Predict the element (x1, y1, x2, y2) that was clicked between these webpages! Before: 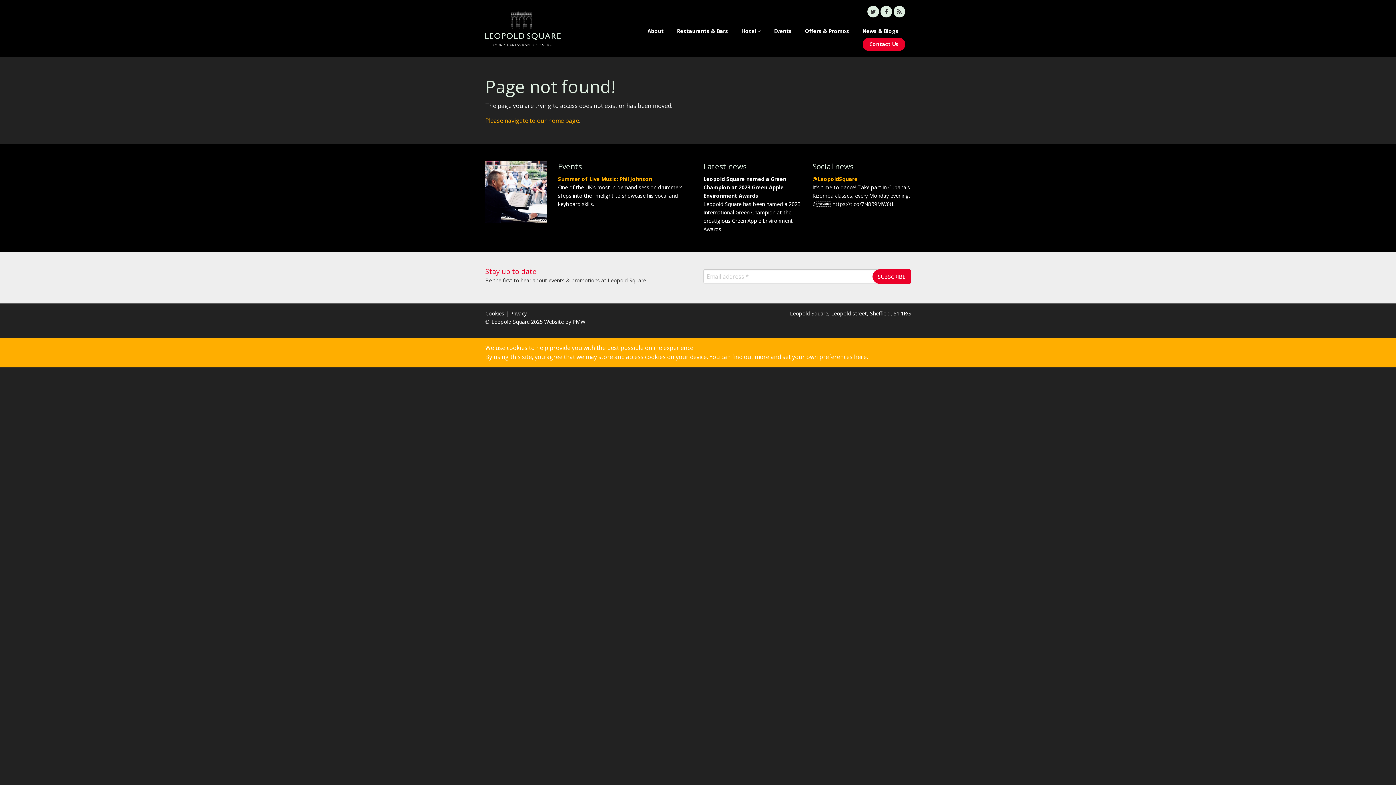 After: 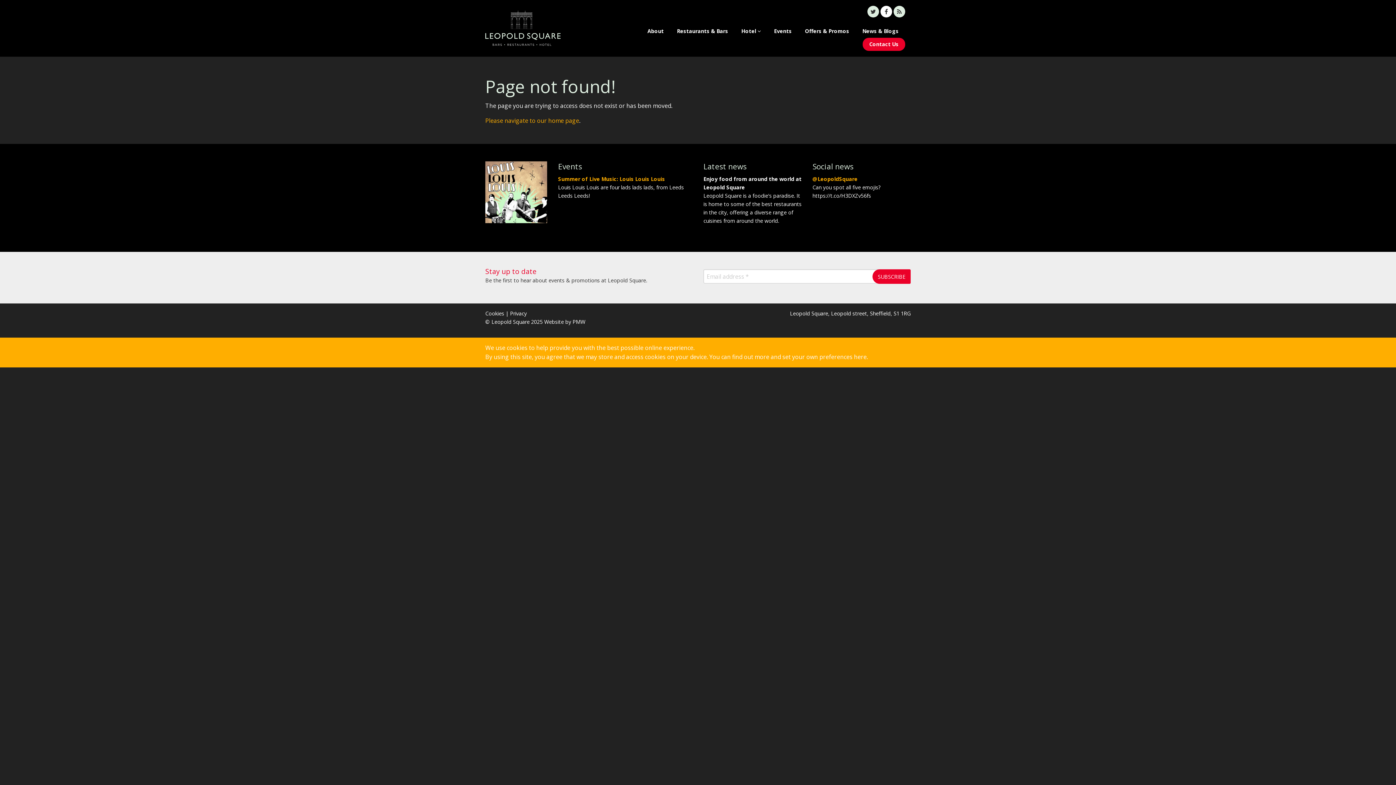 Action: bbox: (880, 5, 892, 17)